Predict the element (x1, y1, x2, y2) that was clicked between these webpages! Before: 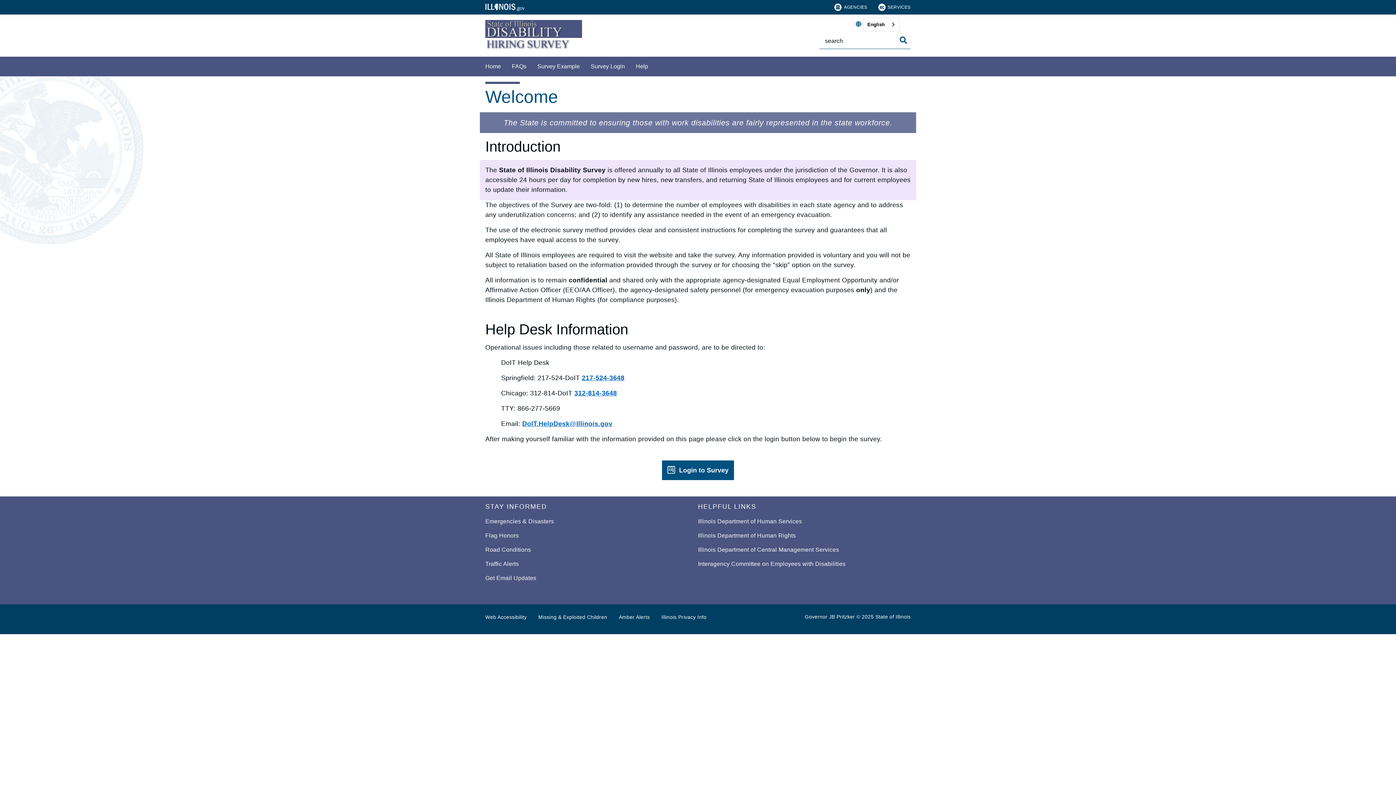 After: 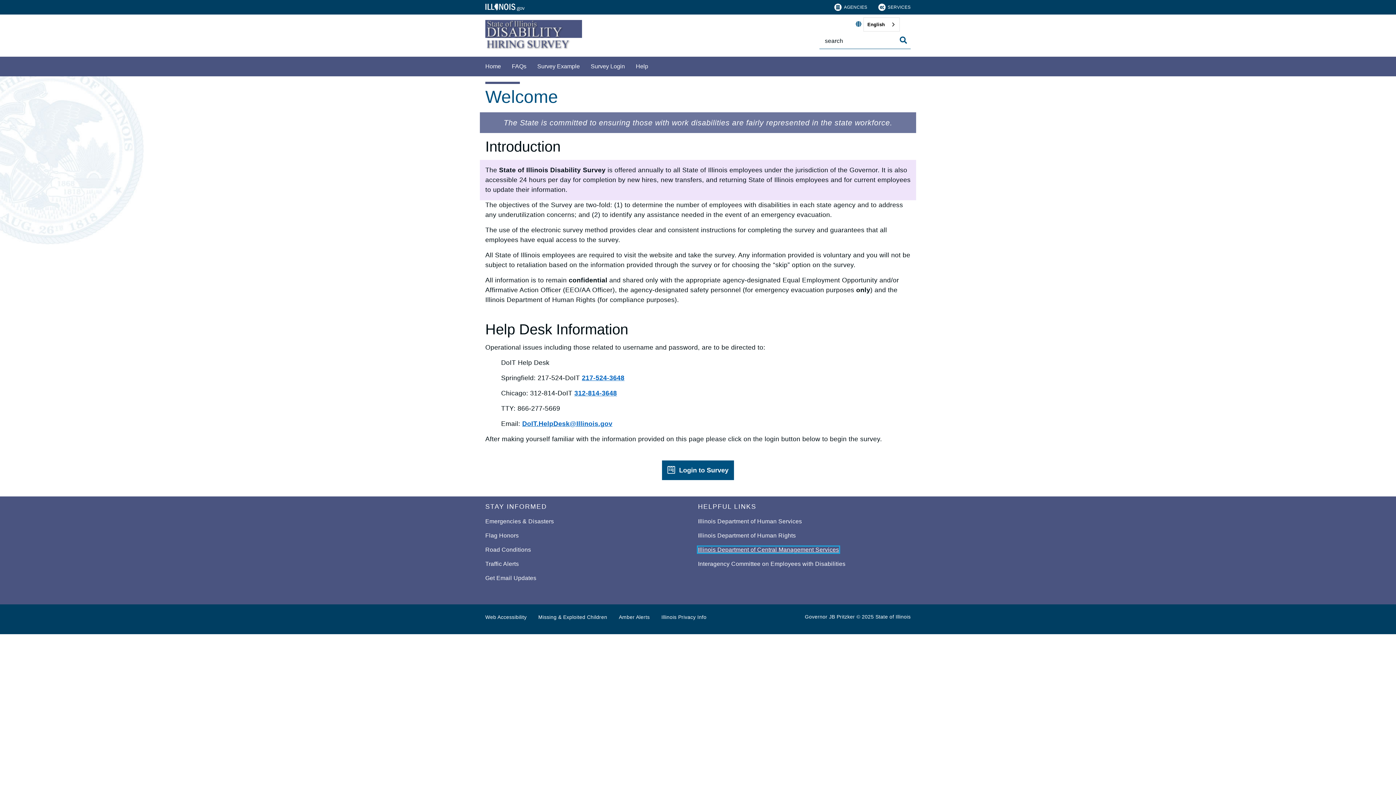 Action: label: Illinois Department of Central Management Services bbox: (698, 546, 839, 553)